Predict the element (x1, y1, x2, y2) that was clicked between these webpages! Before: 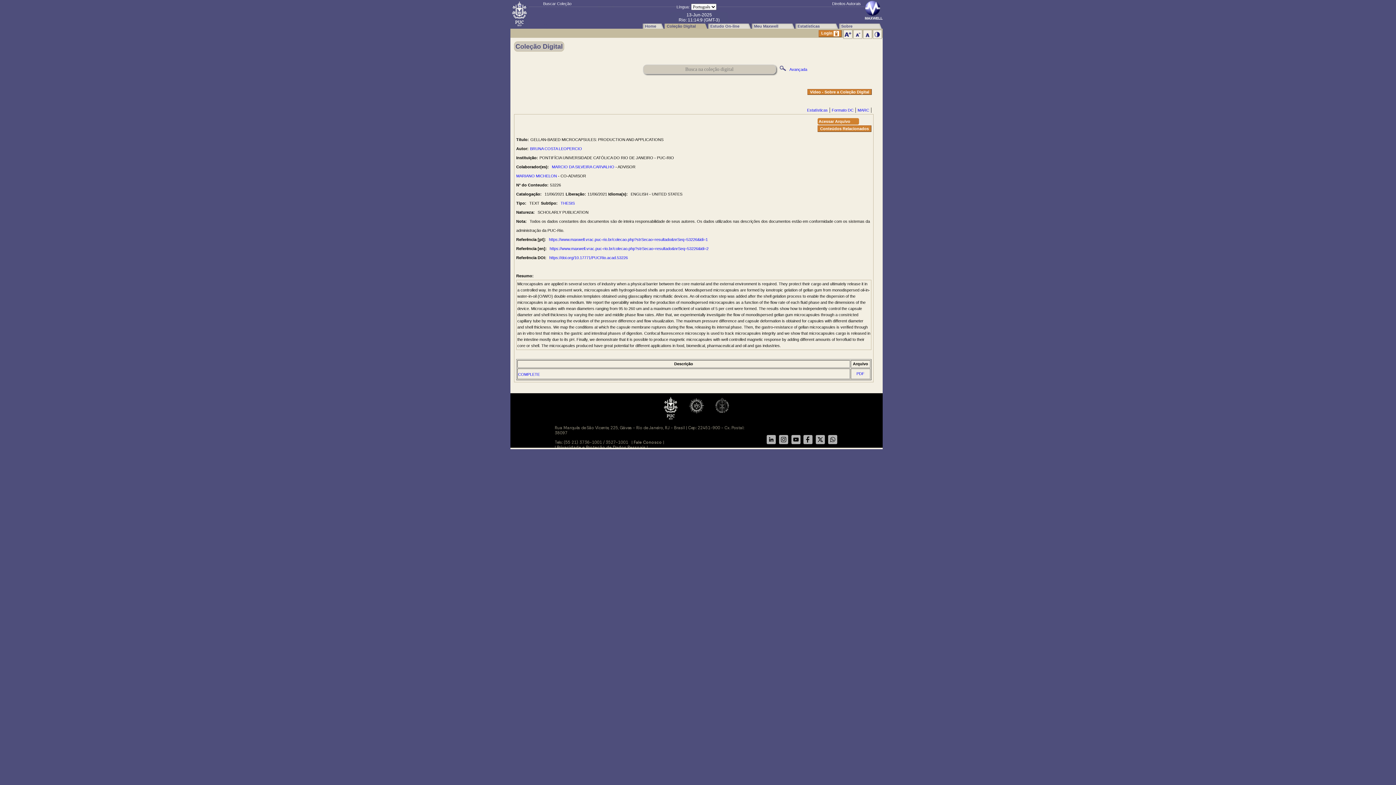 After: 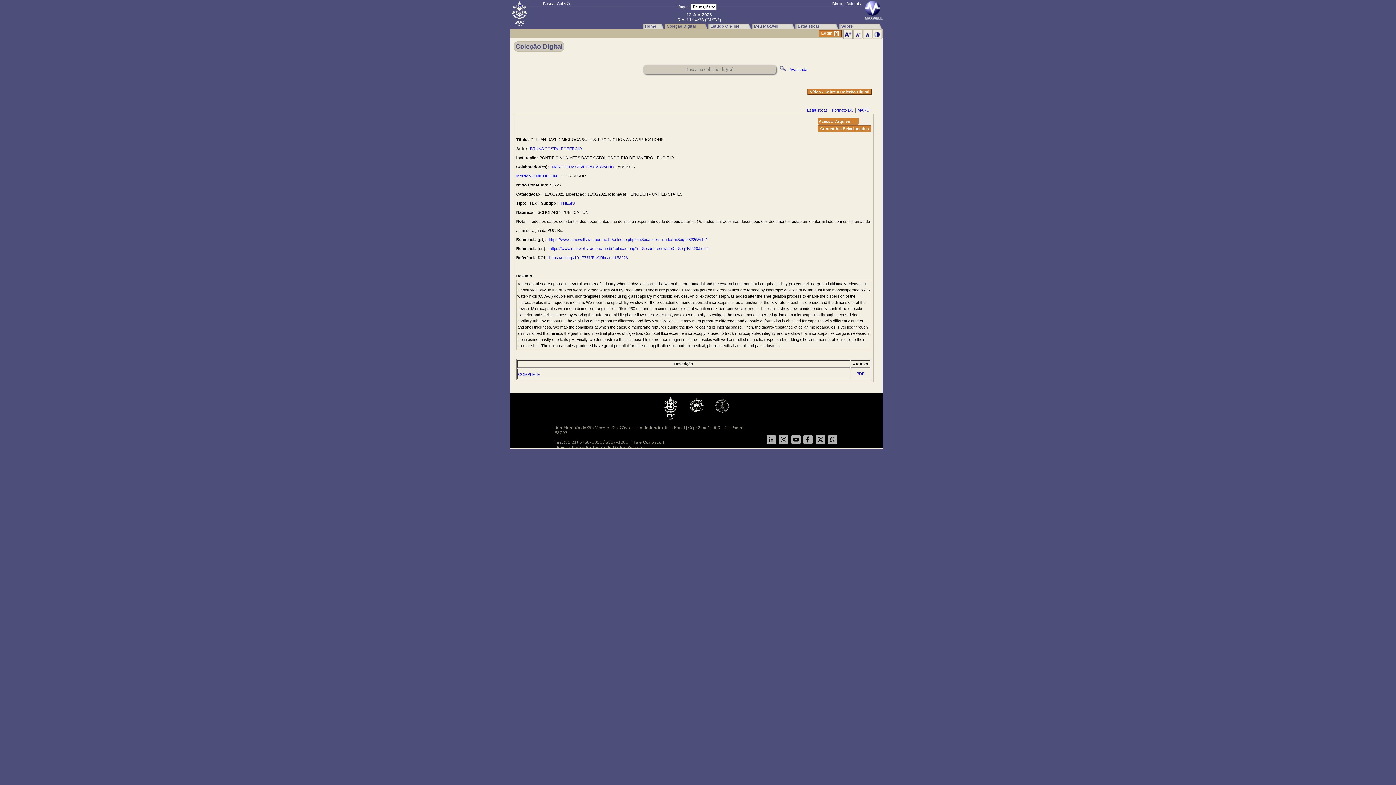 Action: label: https://doi.org/10.17771/PUCRio.acad.53226 bbox: (549, 255, 628, 260)